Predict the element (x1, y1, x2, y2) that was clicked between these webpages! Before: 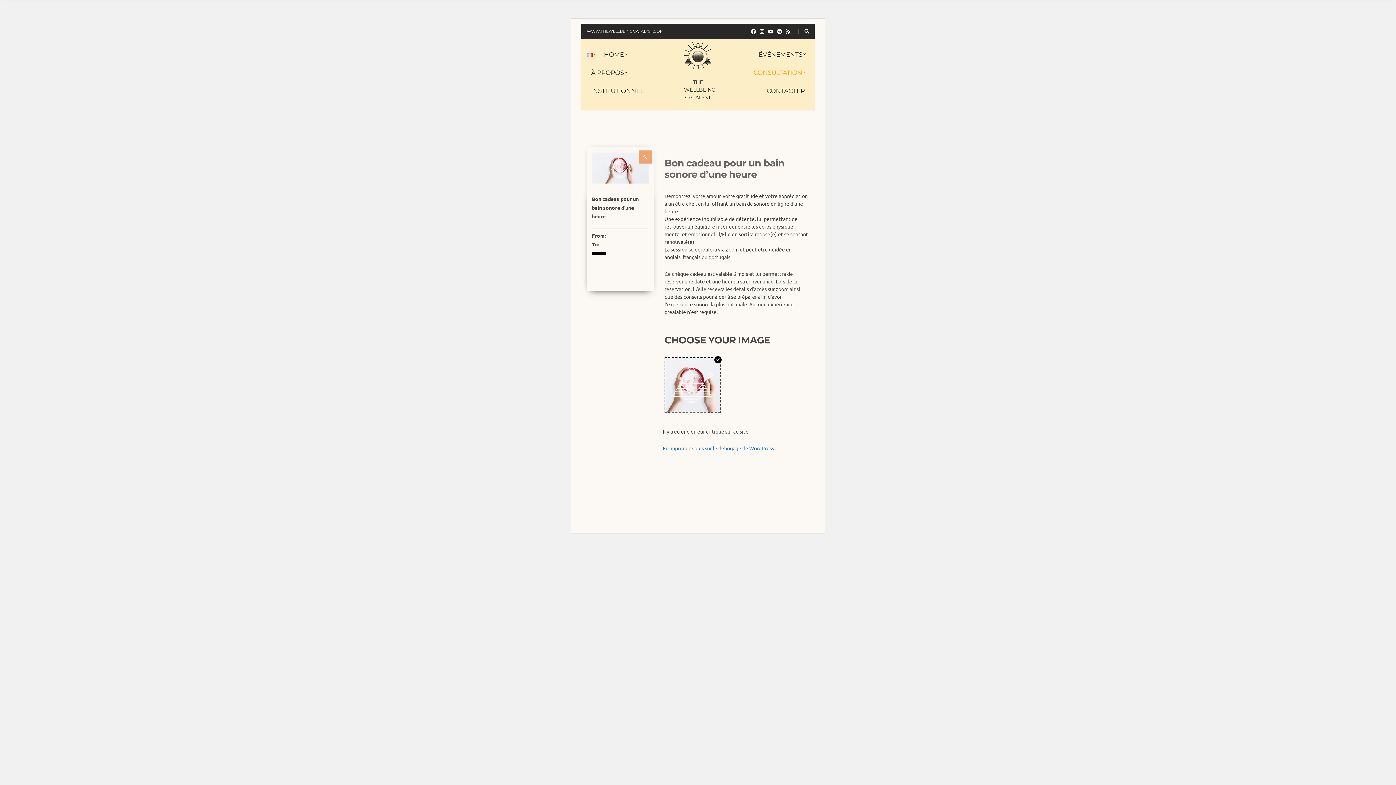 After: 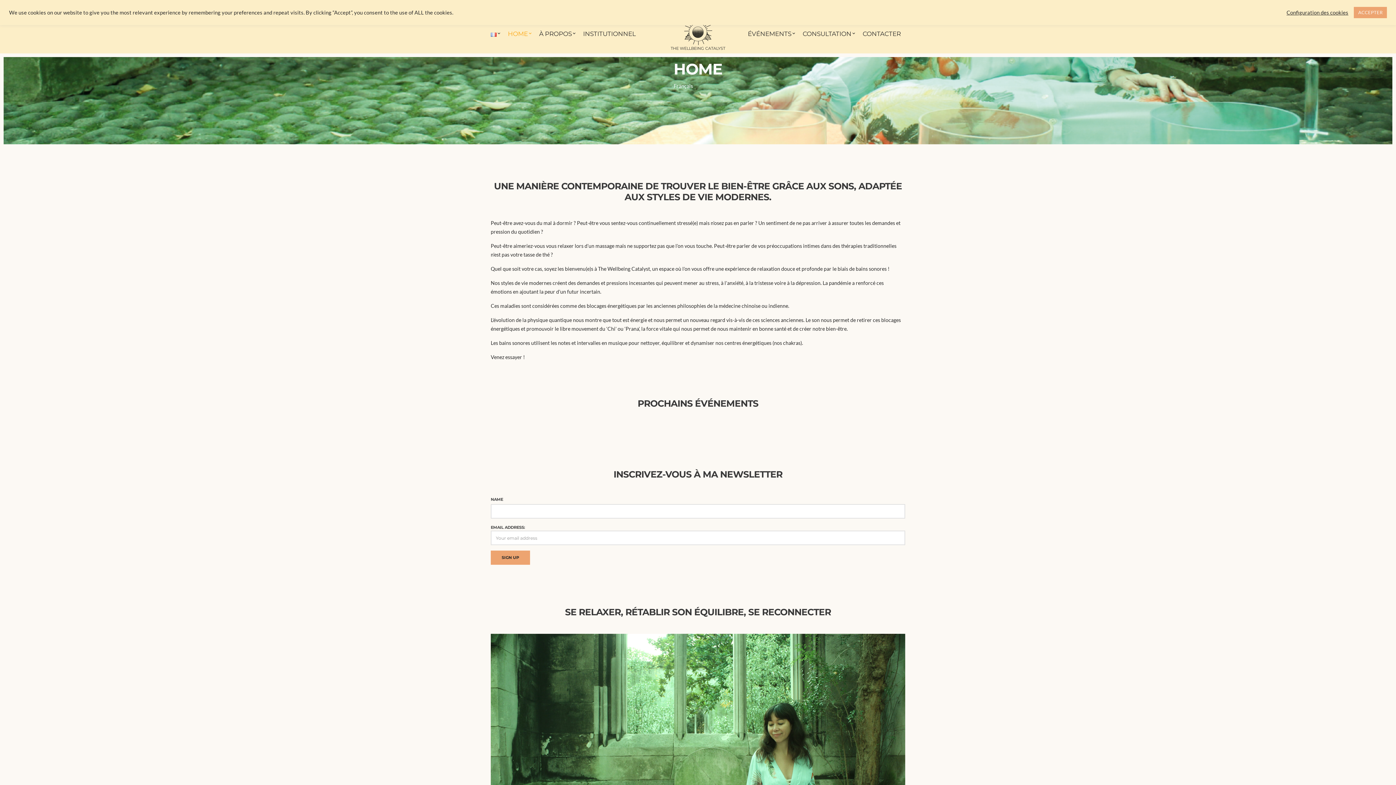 Action: bbox: (604, 47, 626, 61) label: HOME